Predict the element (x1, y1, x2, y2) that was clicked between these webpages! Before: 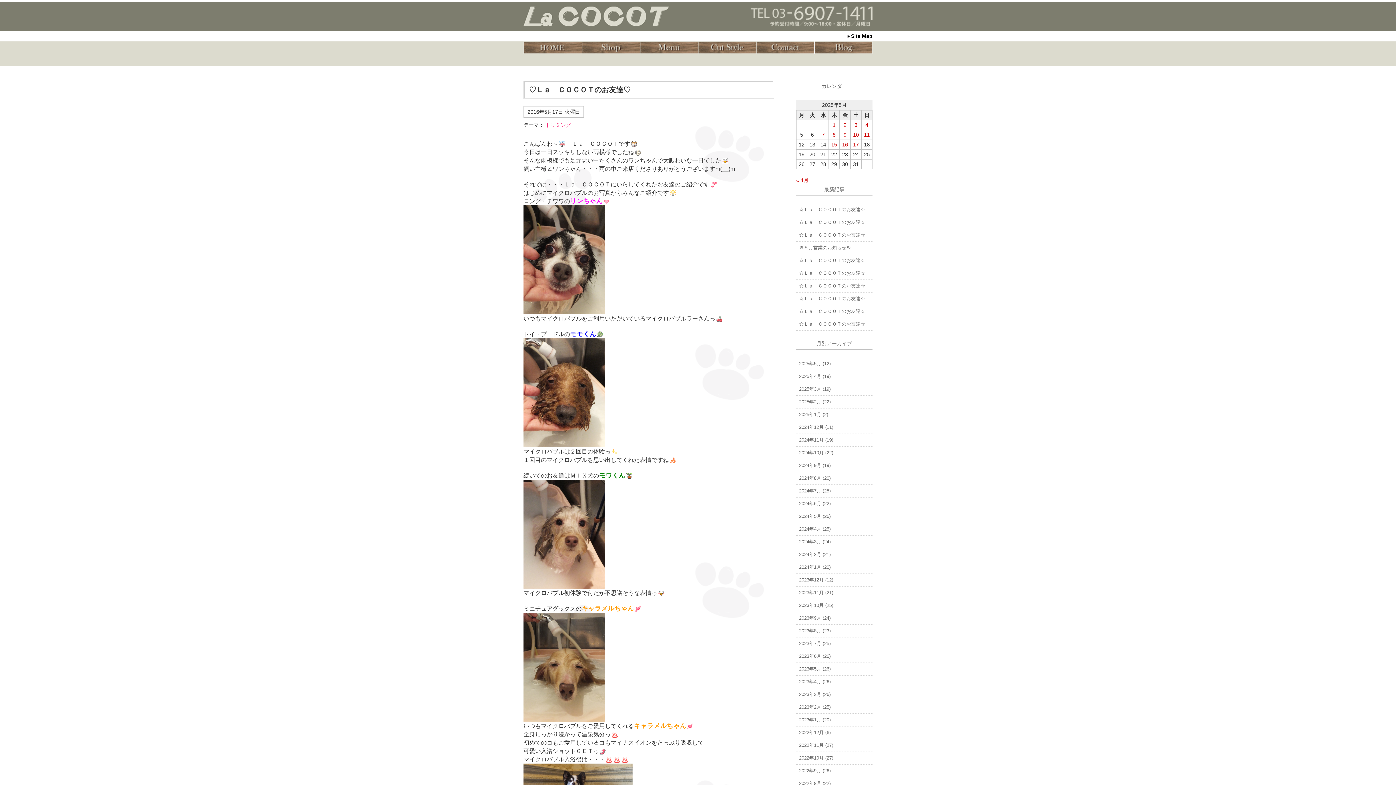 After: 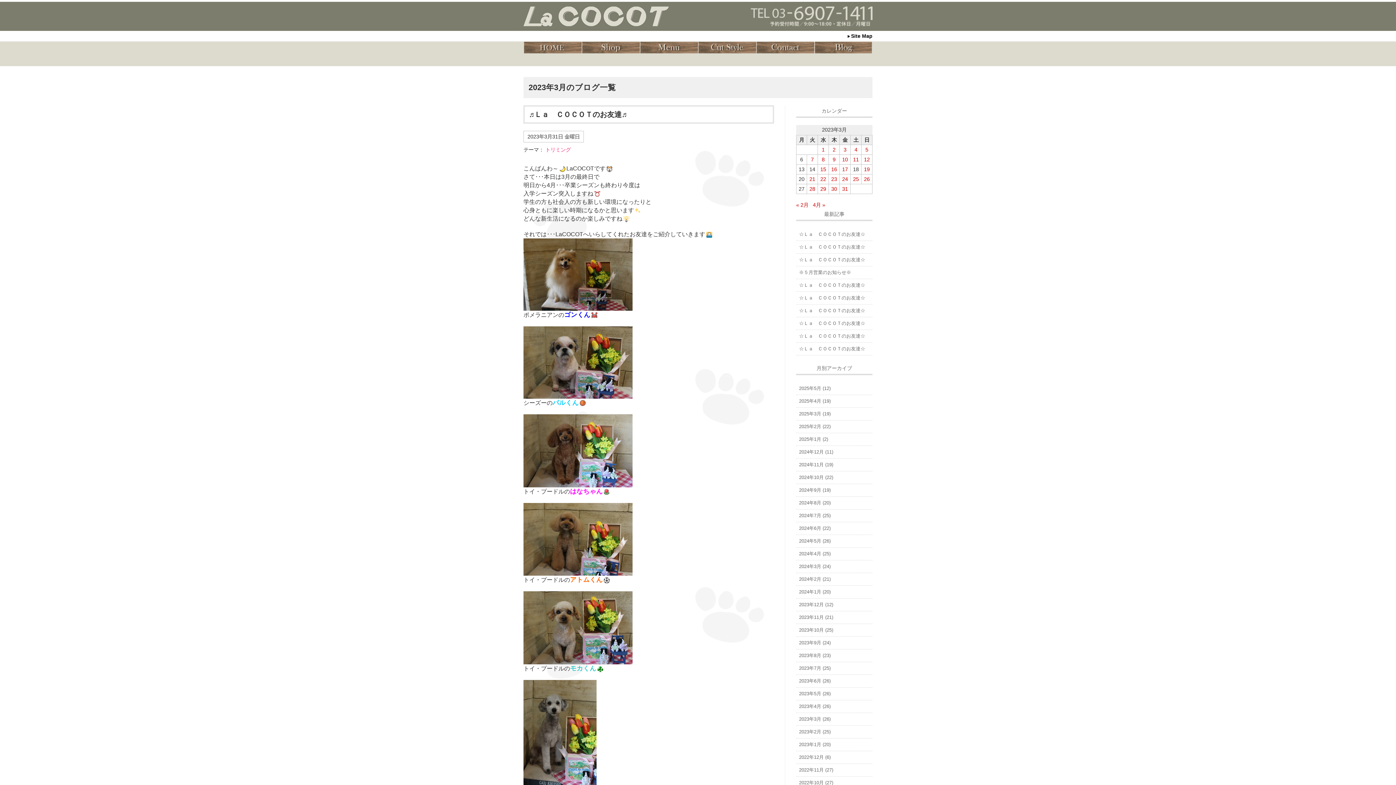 Action: bbox: (796, 688, 872, 701) label: 2023年3月 (26)